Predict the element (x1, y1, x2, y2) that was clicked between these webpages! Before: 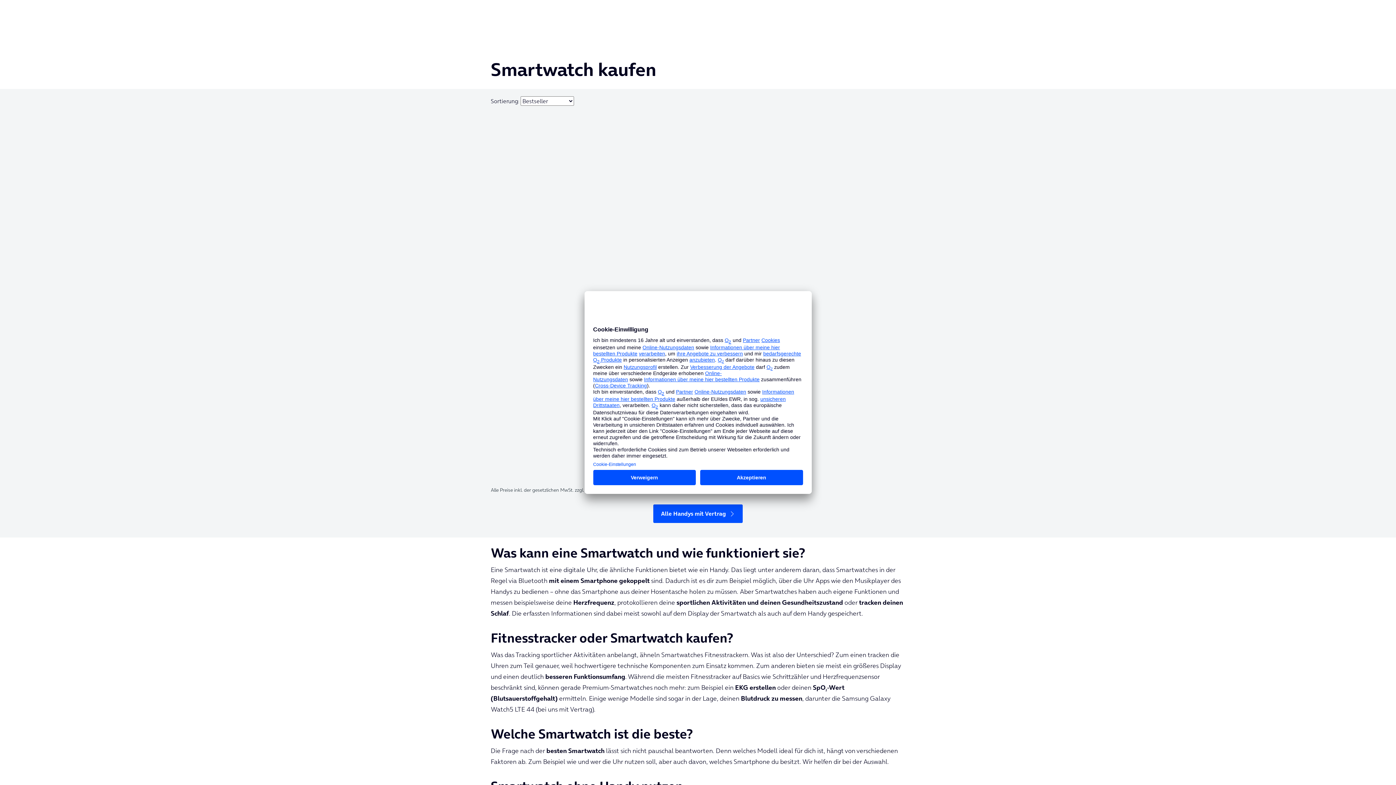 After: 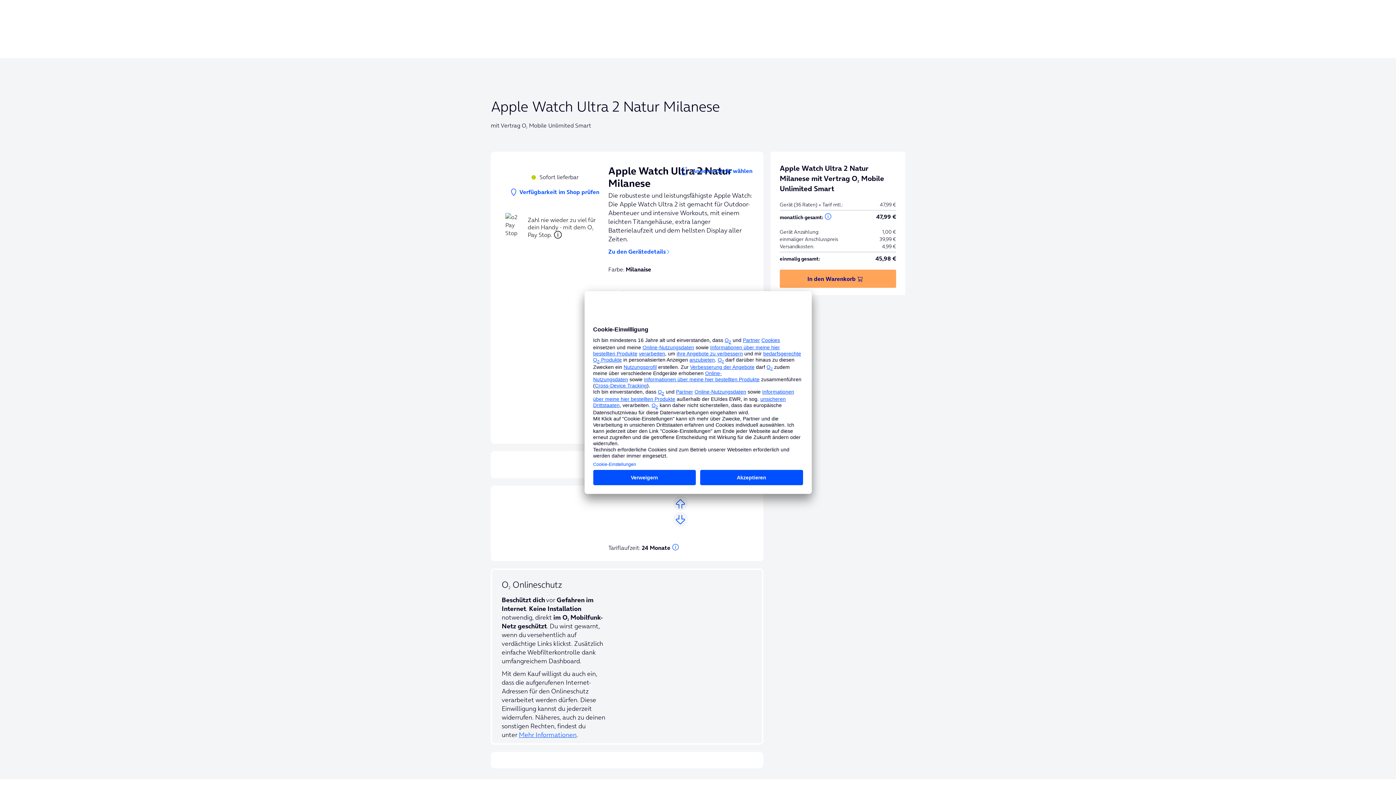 Action: bbox: (493, 267, 588, 404)